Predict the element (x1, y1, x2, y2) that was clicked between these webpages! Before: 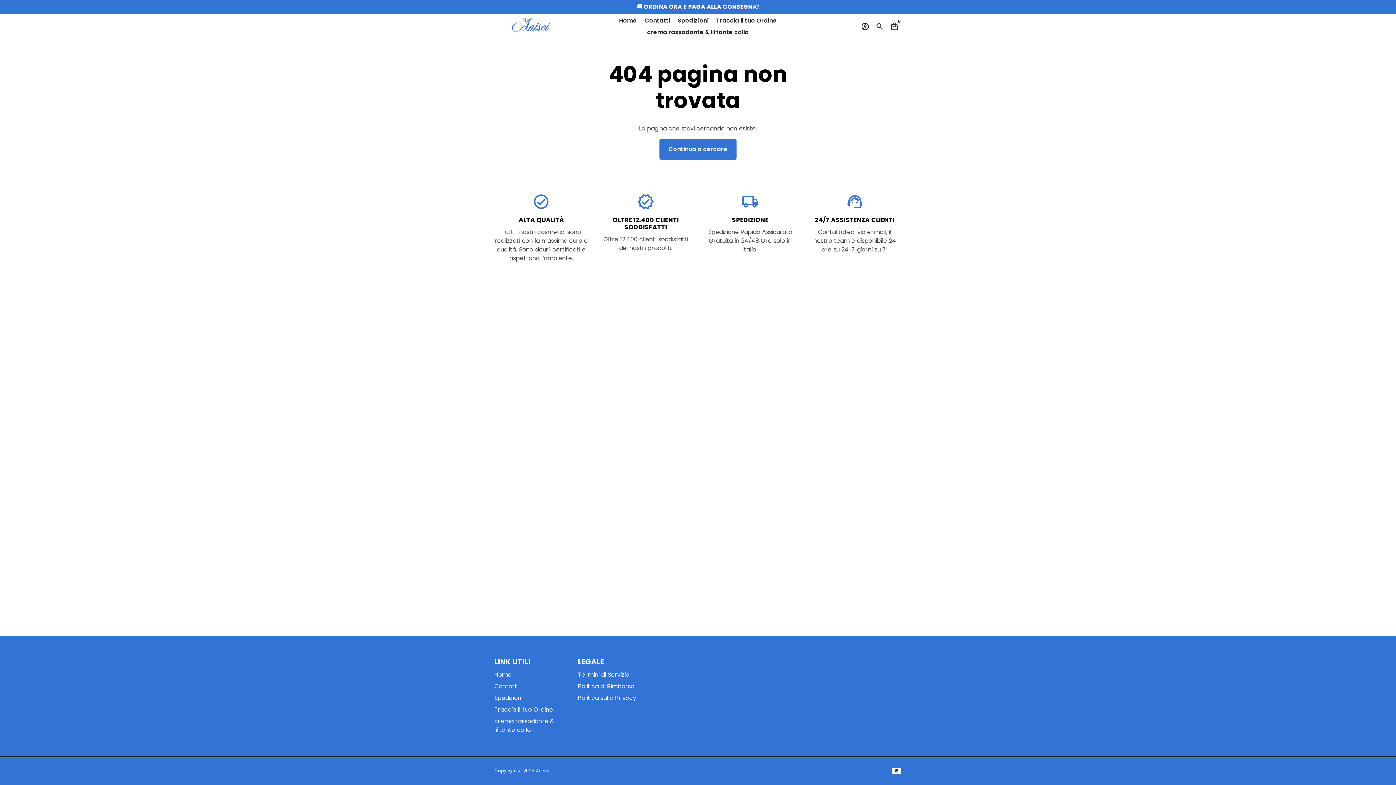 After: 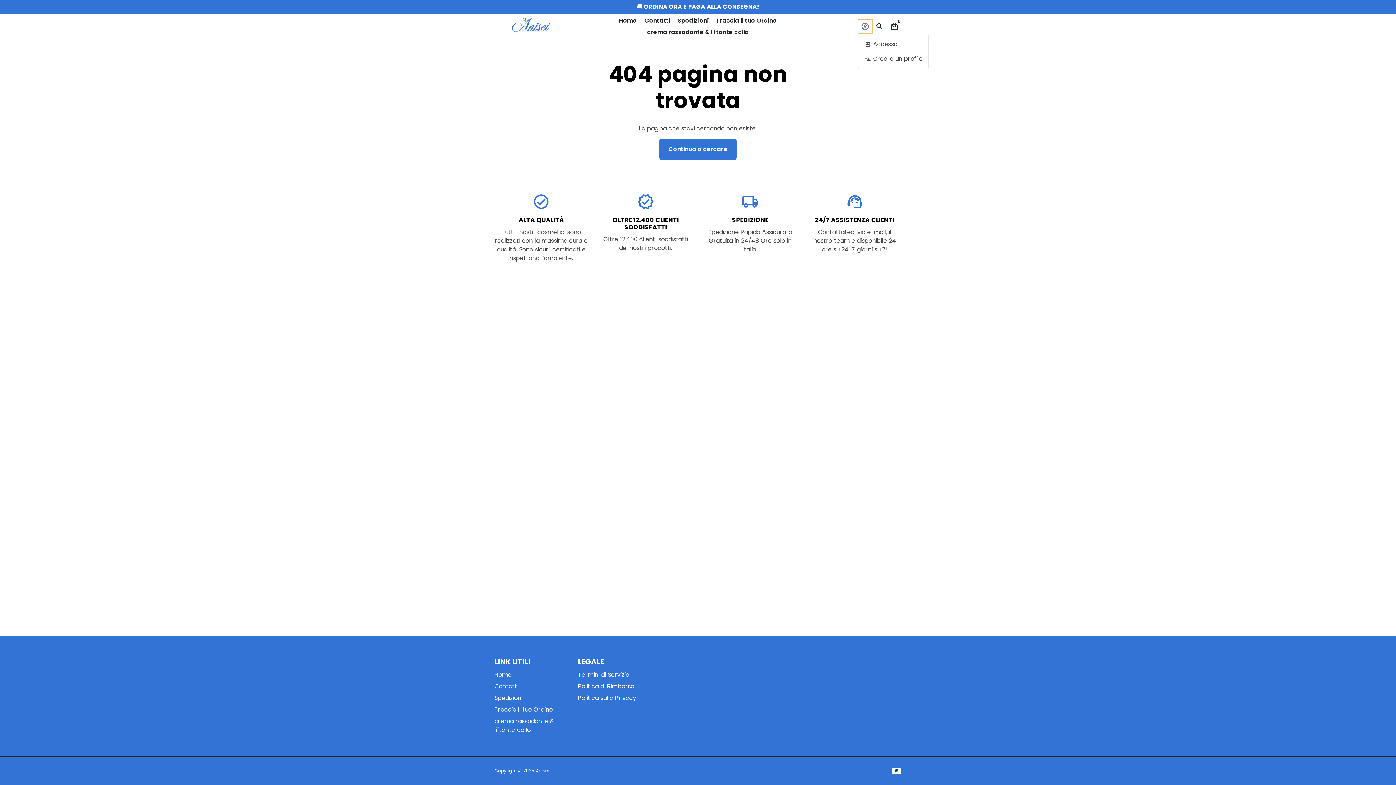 Action: bbox: (858, 19, 872, 33) label: Accesso